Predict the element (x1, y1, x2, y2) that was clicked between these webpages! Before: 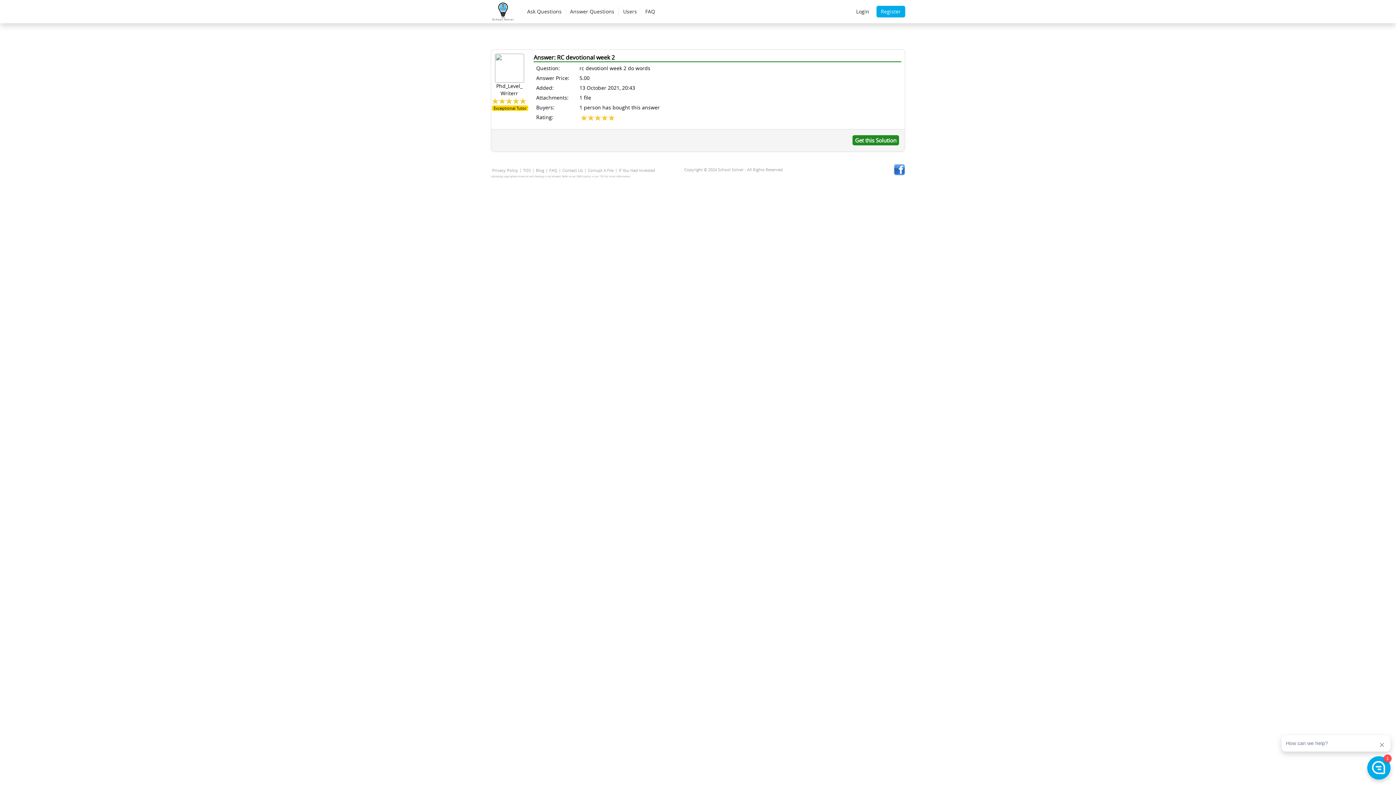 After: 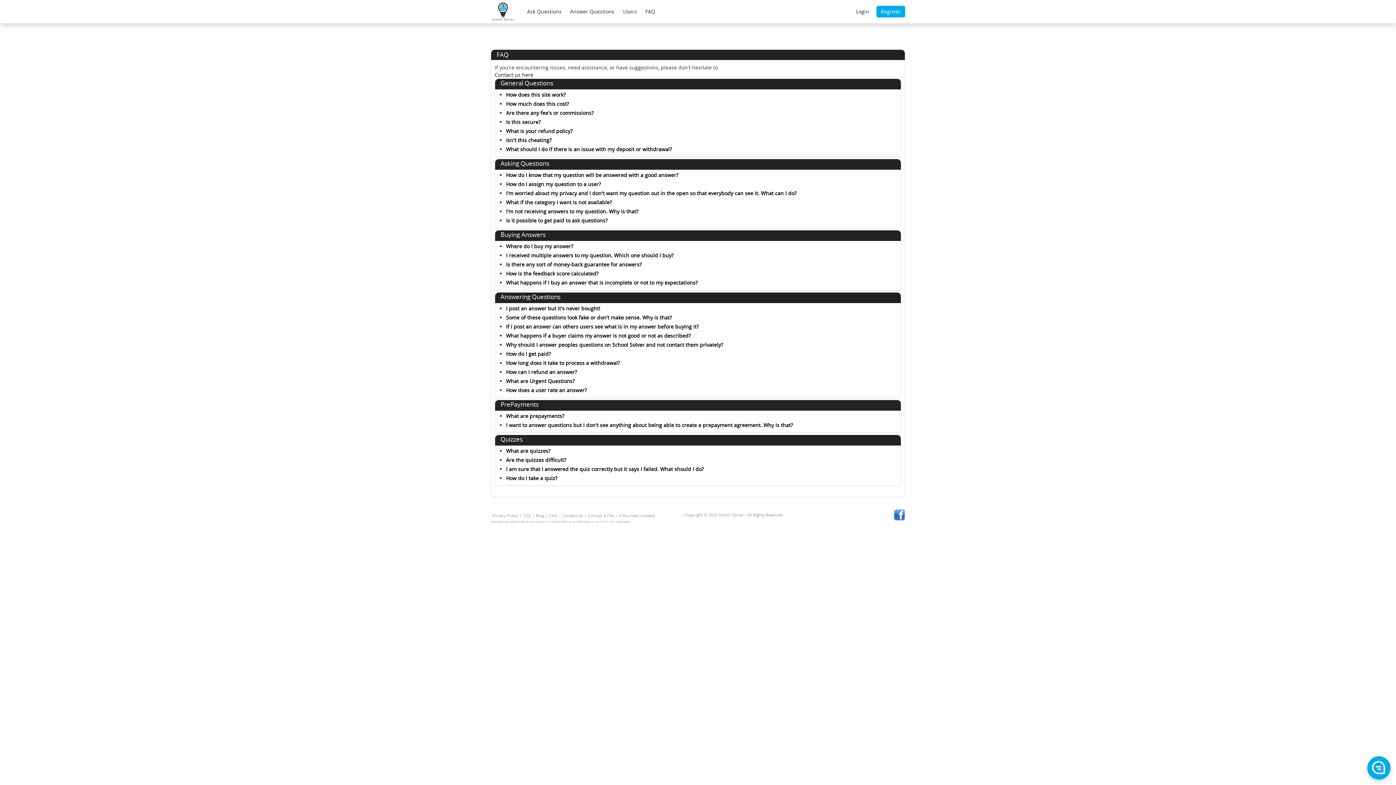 Action: bbox: (548, 167, 558, 172) label: FAQ